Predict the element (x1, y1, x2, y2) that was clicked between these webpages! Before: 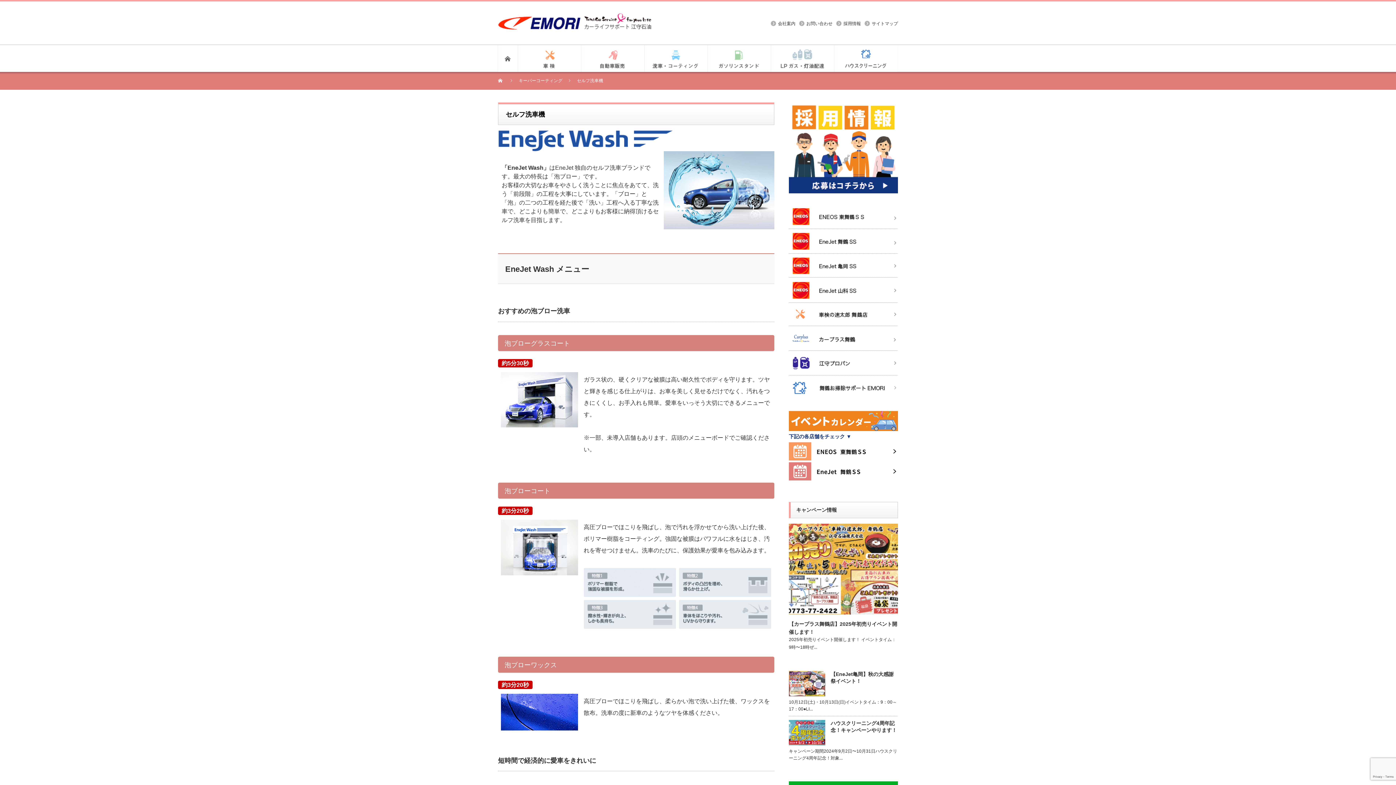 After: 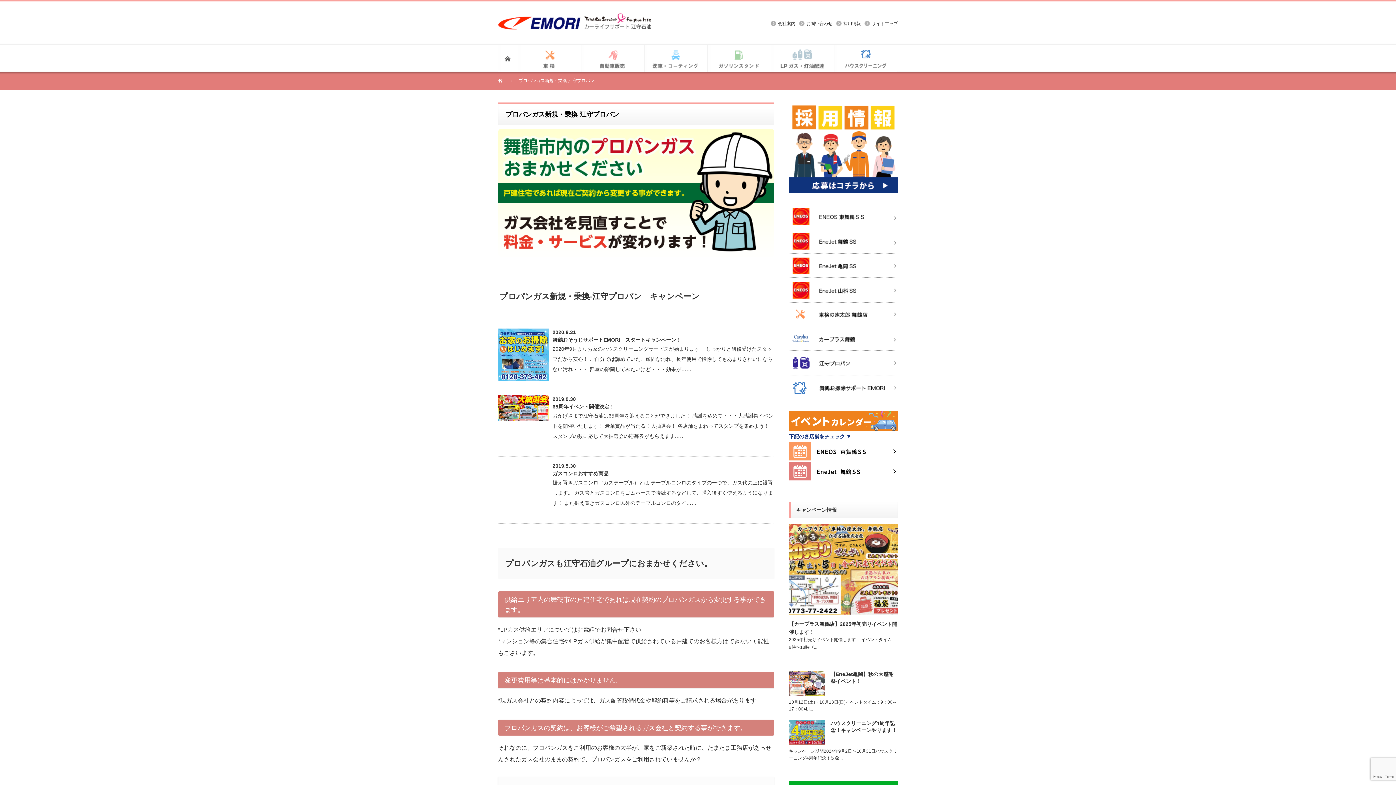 Action: bbox: (792, 355, 896, 360)